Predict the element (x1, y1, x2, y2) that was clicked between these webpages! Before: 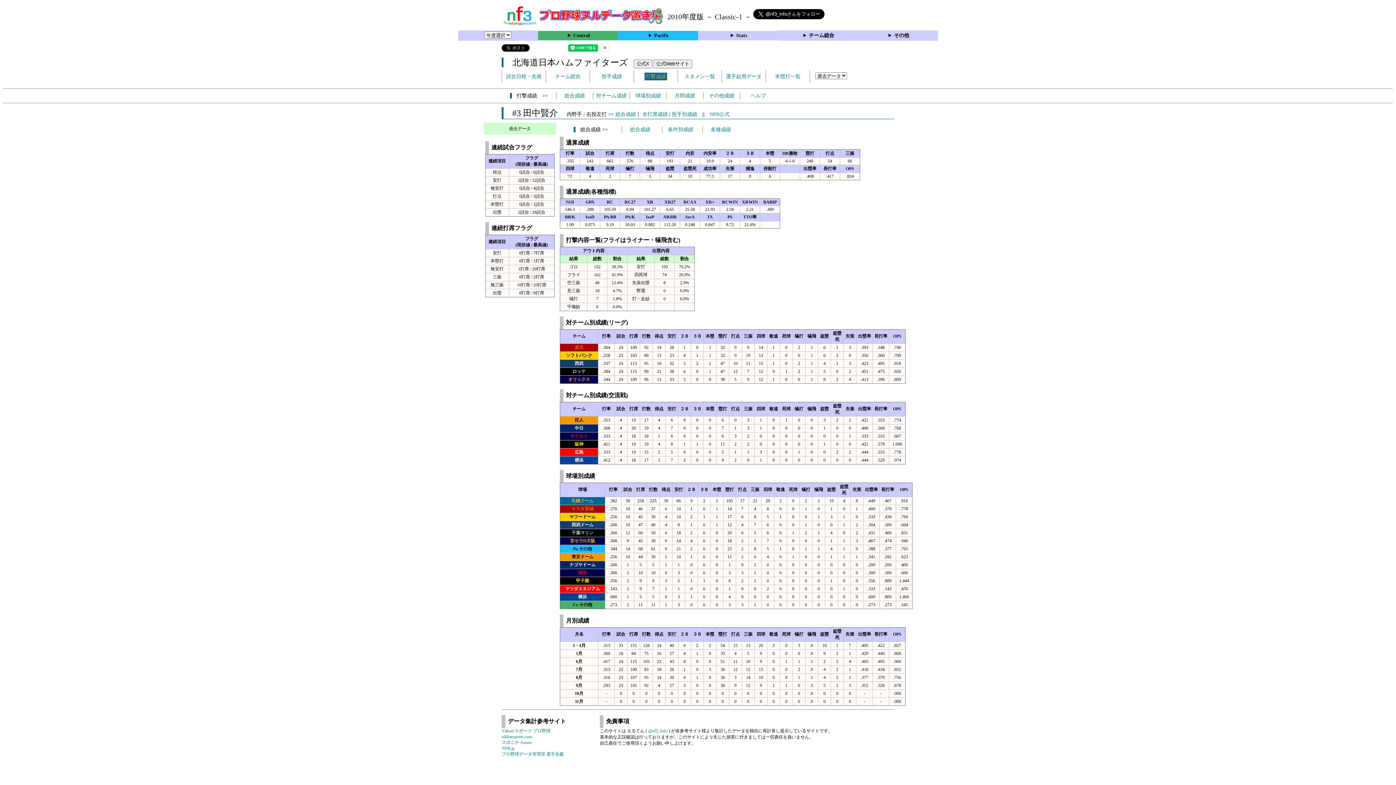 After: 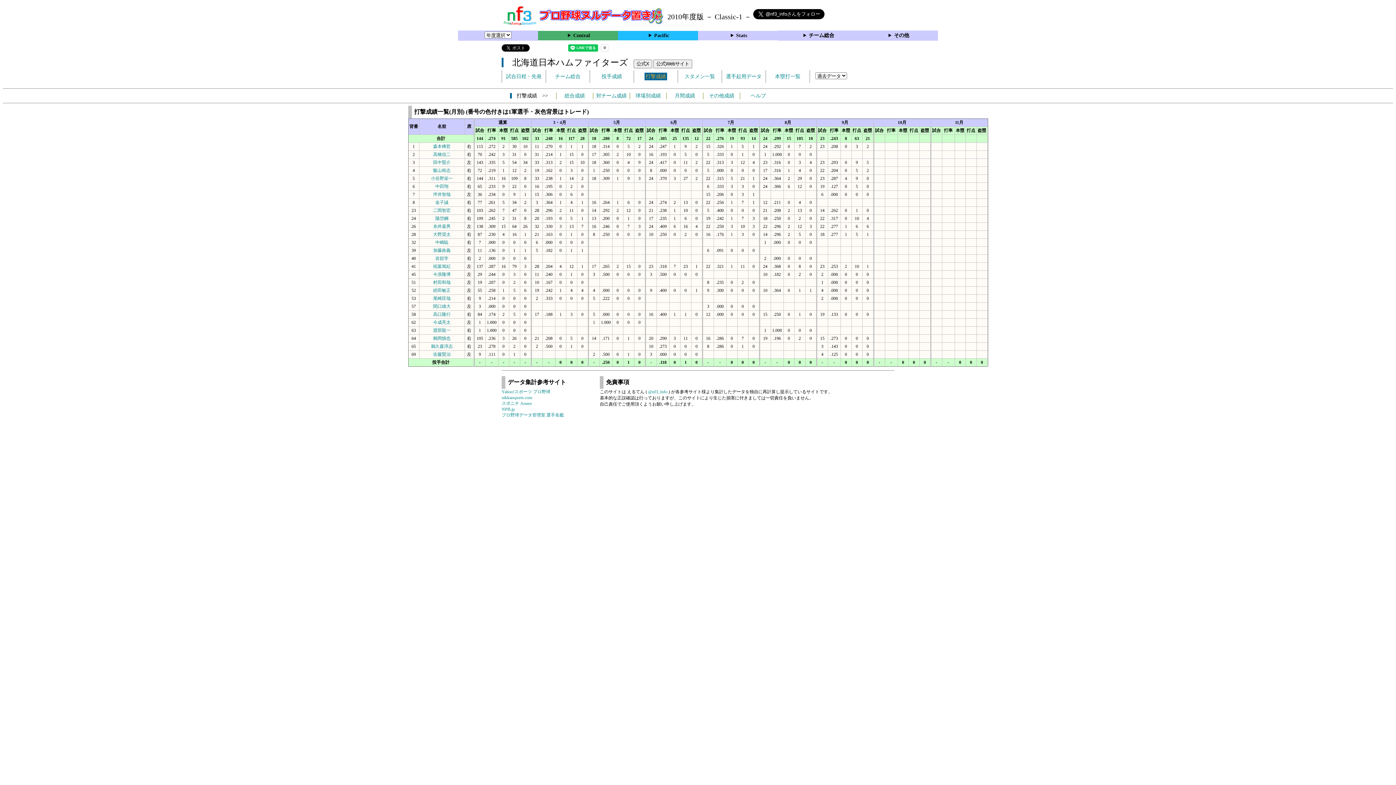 Action: bbox: (674, 93, 695, 98) label: 月間成績